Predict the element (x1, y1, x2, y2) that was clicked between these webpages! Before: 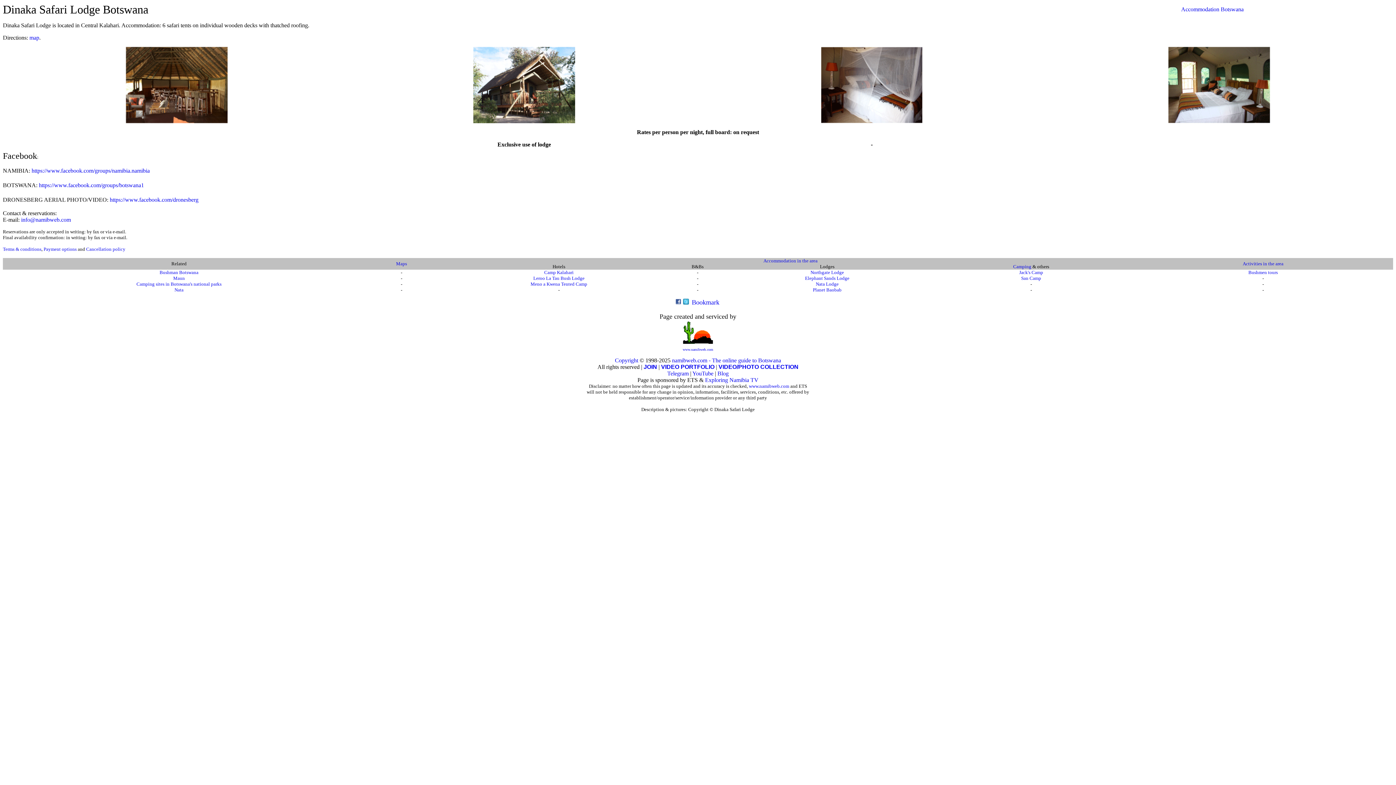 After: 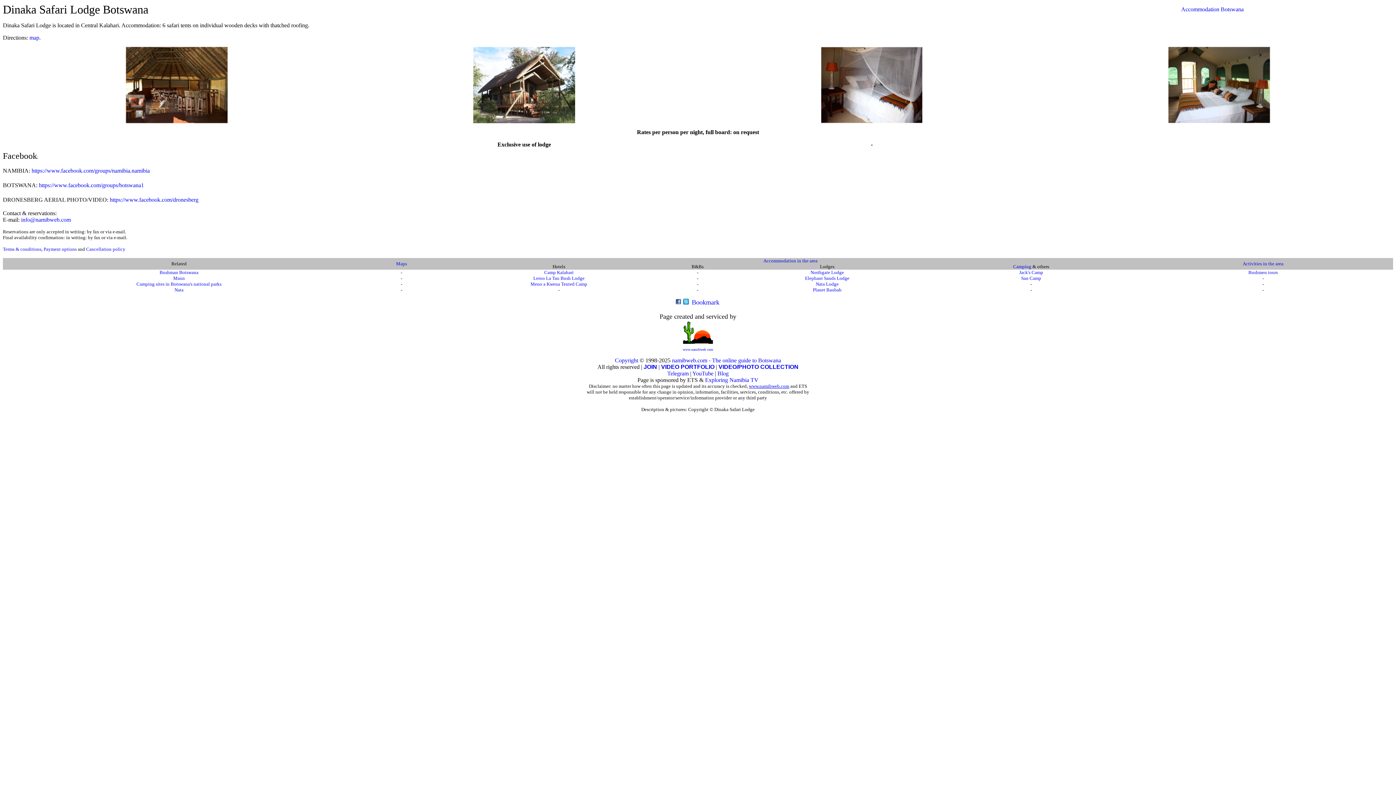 Action: bbox: (749, 383, 789, 389) label: www.namibweb.com